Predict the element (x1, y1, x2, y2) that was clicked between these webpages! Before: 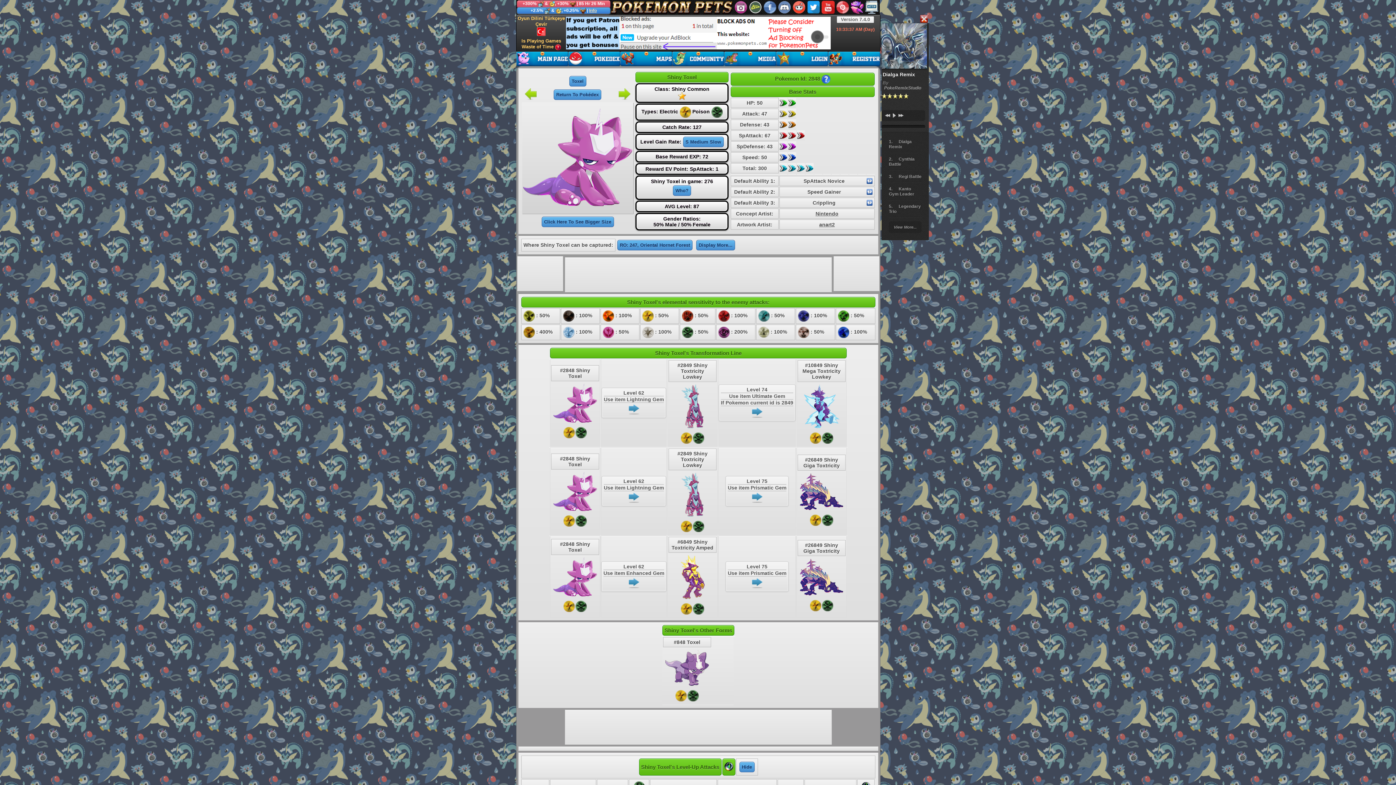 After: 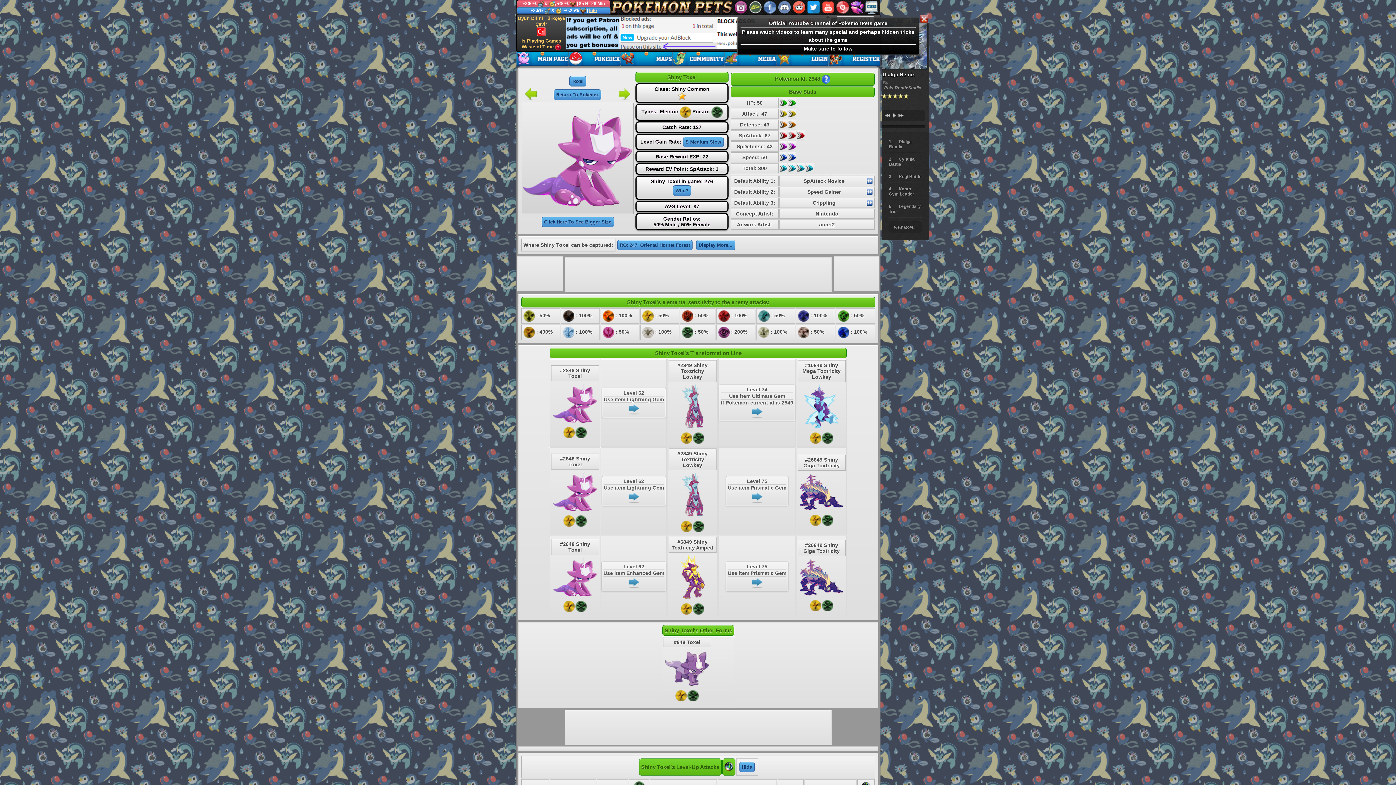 Action: bbox: (821, 0, 834, 13)